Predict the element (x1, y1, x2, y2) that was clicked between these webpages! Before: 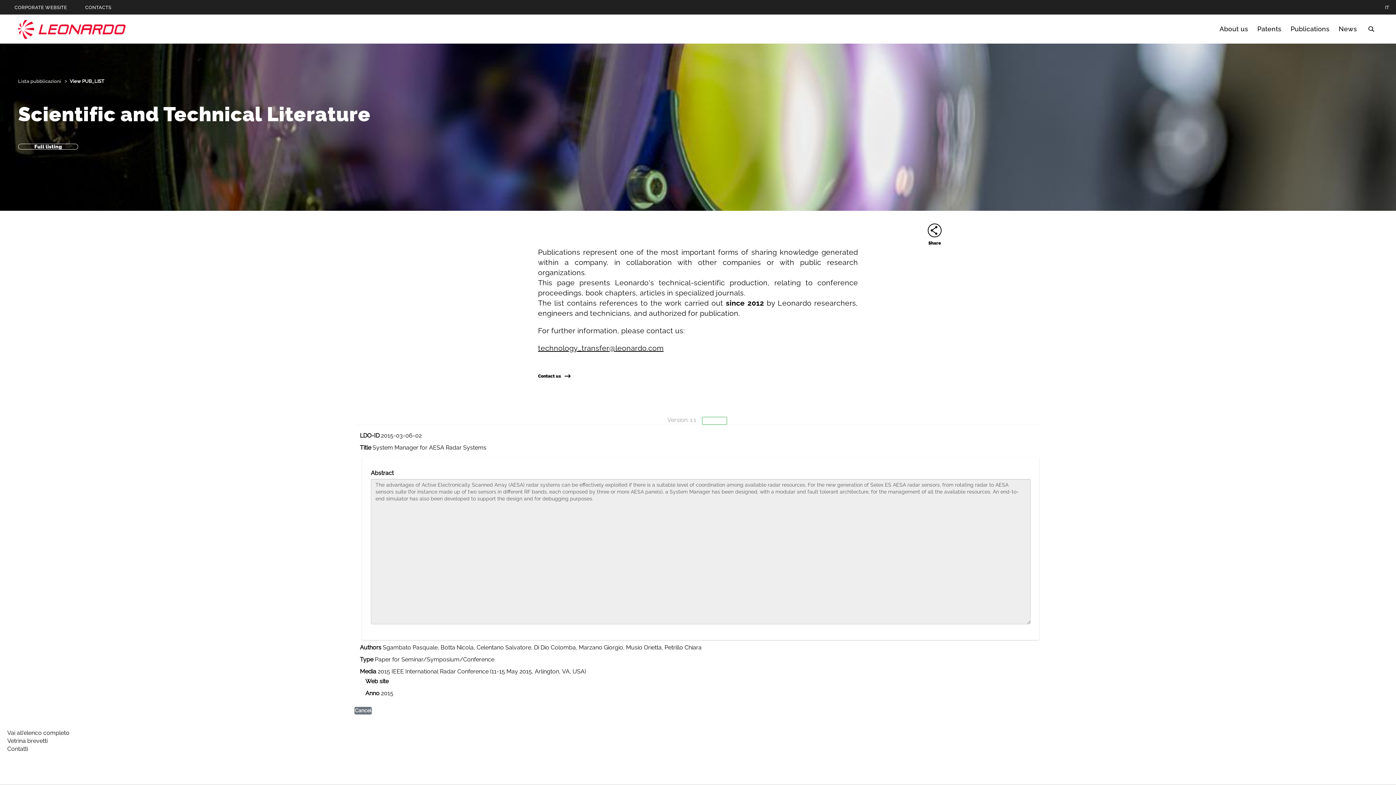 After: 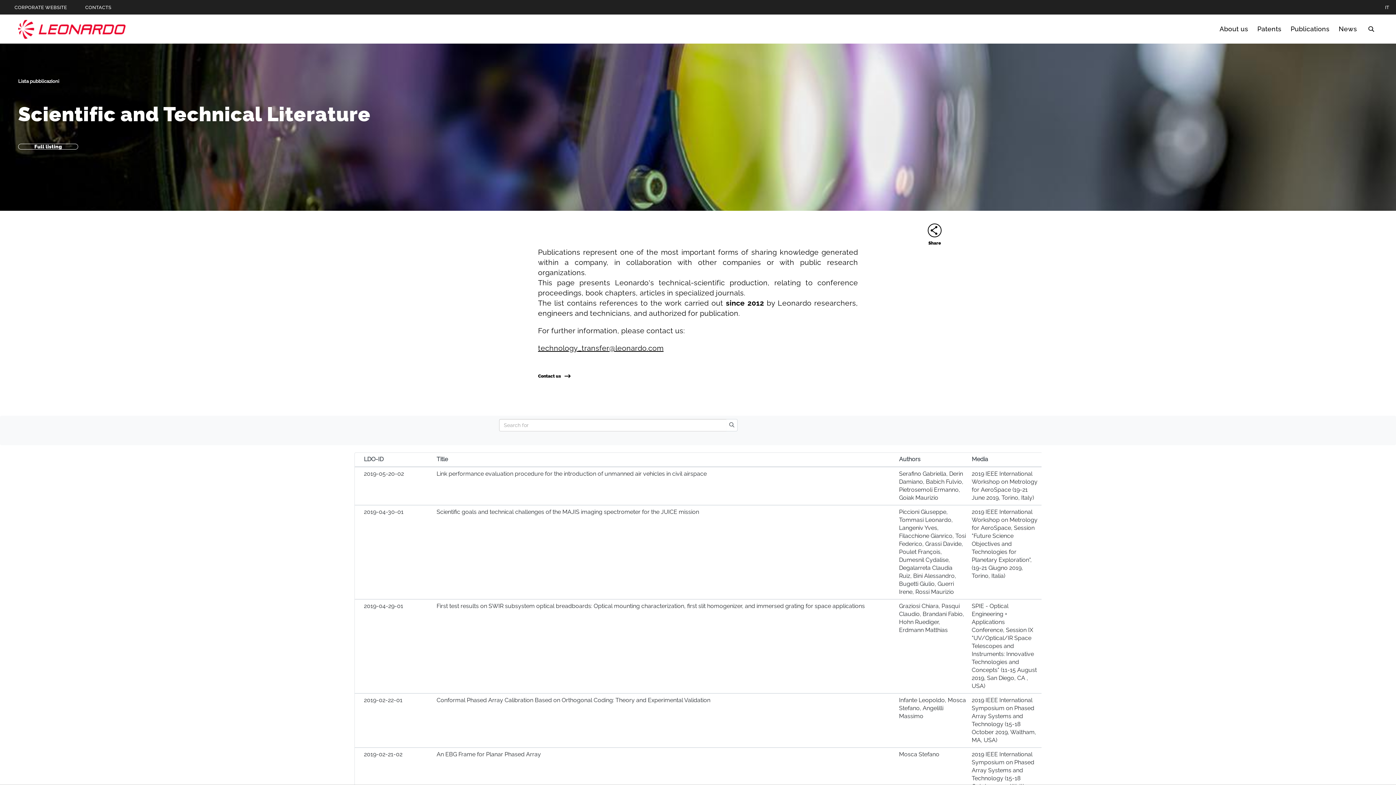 Action: bbox: (18, 78, 62, 84) label: Lista pubblicazioni 